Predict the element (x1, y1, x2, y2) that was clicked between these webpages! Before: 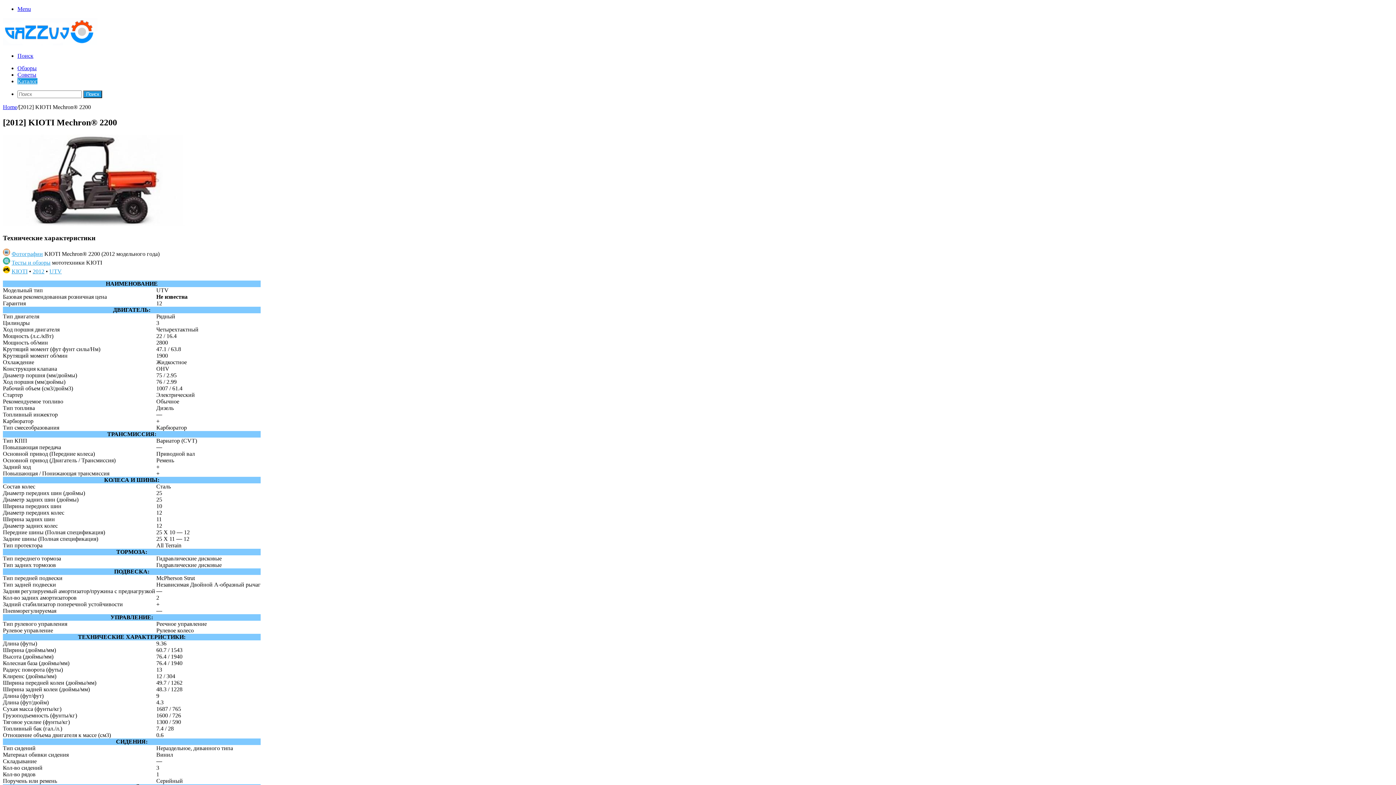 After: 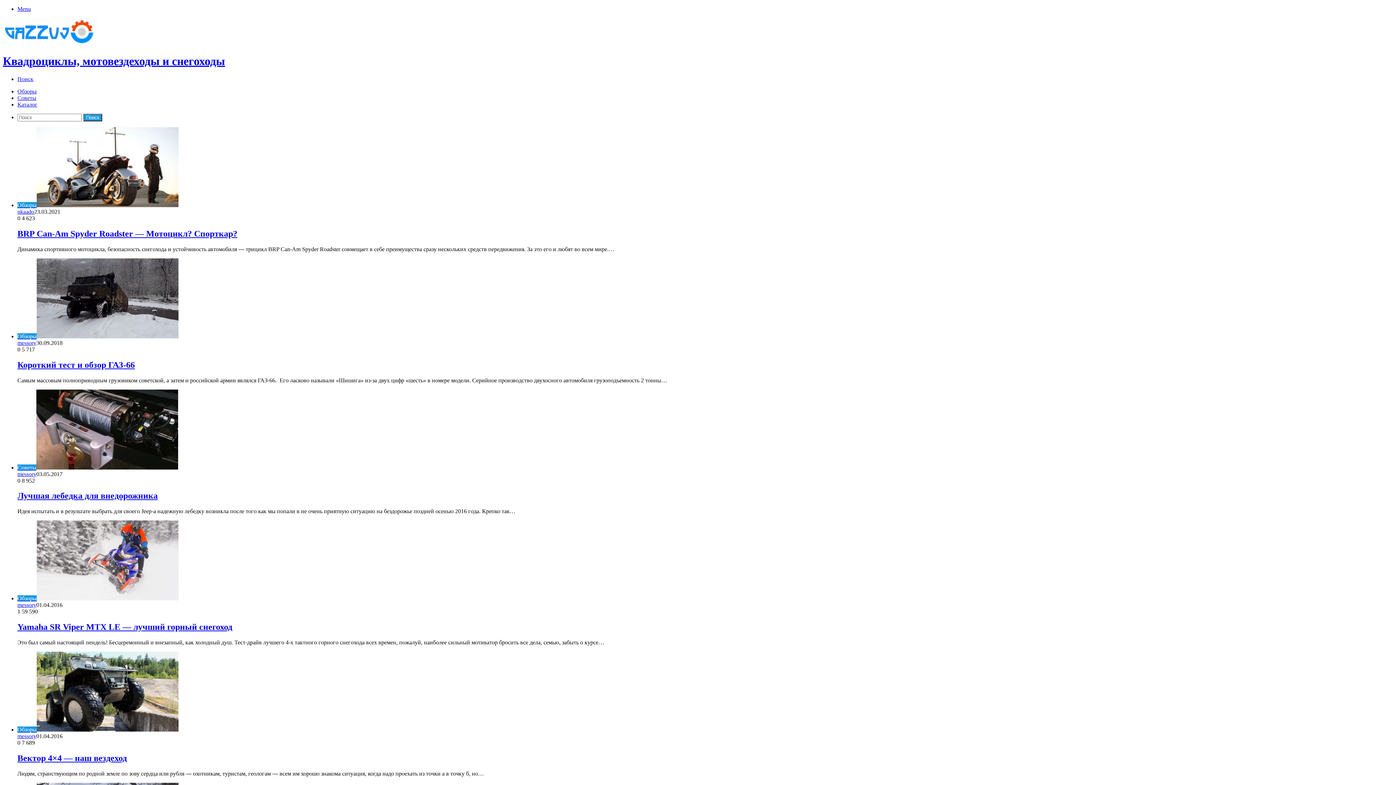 Action: label: Home bbox: (2, 104, 17, 110)